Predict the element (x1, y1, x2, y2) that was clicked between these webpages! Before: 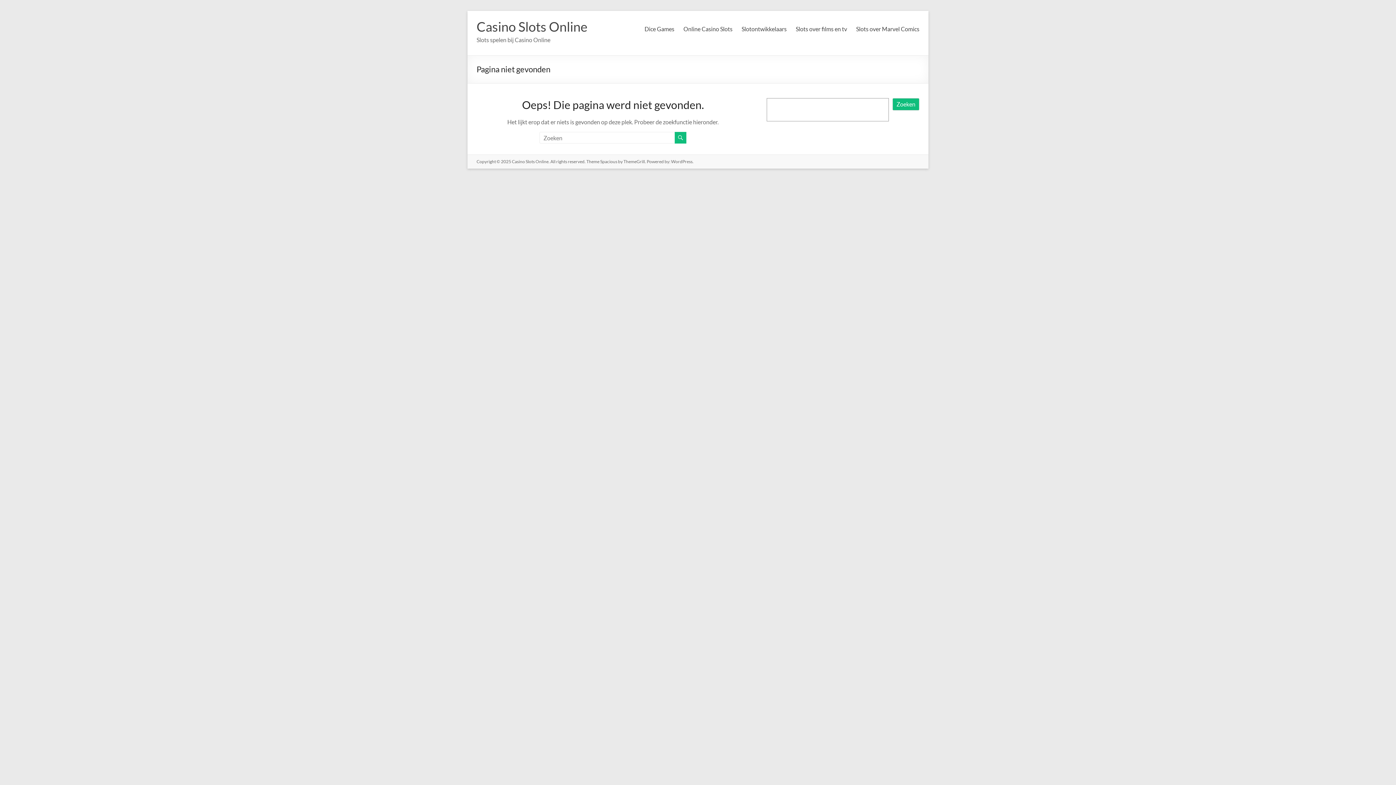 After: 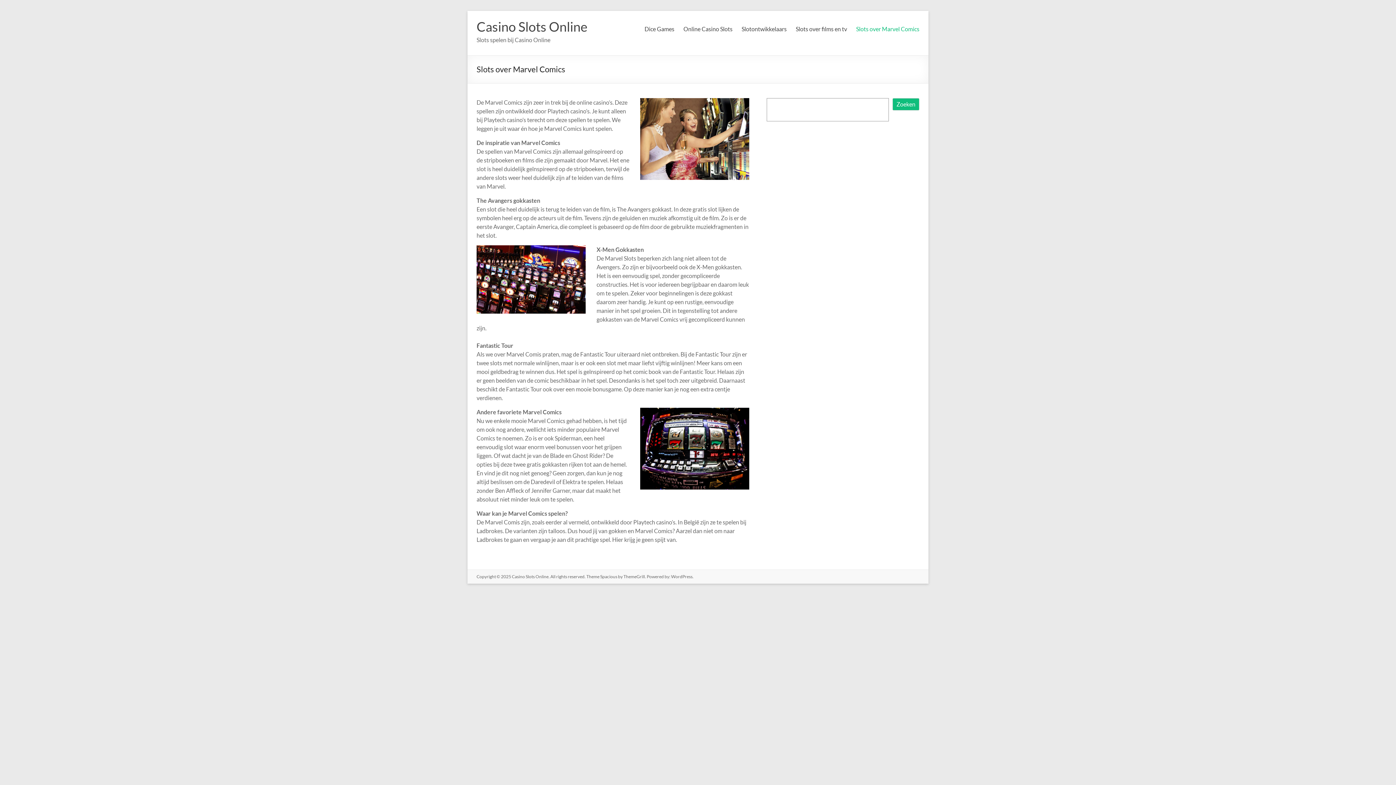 Action: label: Slots over Marvel Comics bbox: (856, 23, 919, 34)